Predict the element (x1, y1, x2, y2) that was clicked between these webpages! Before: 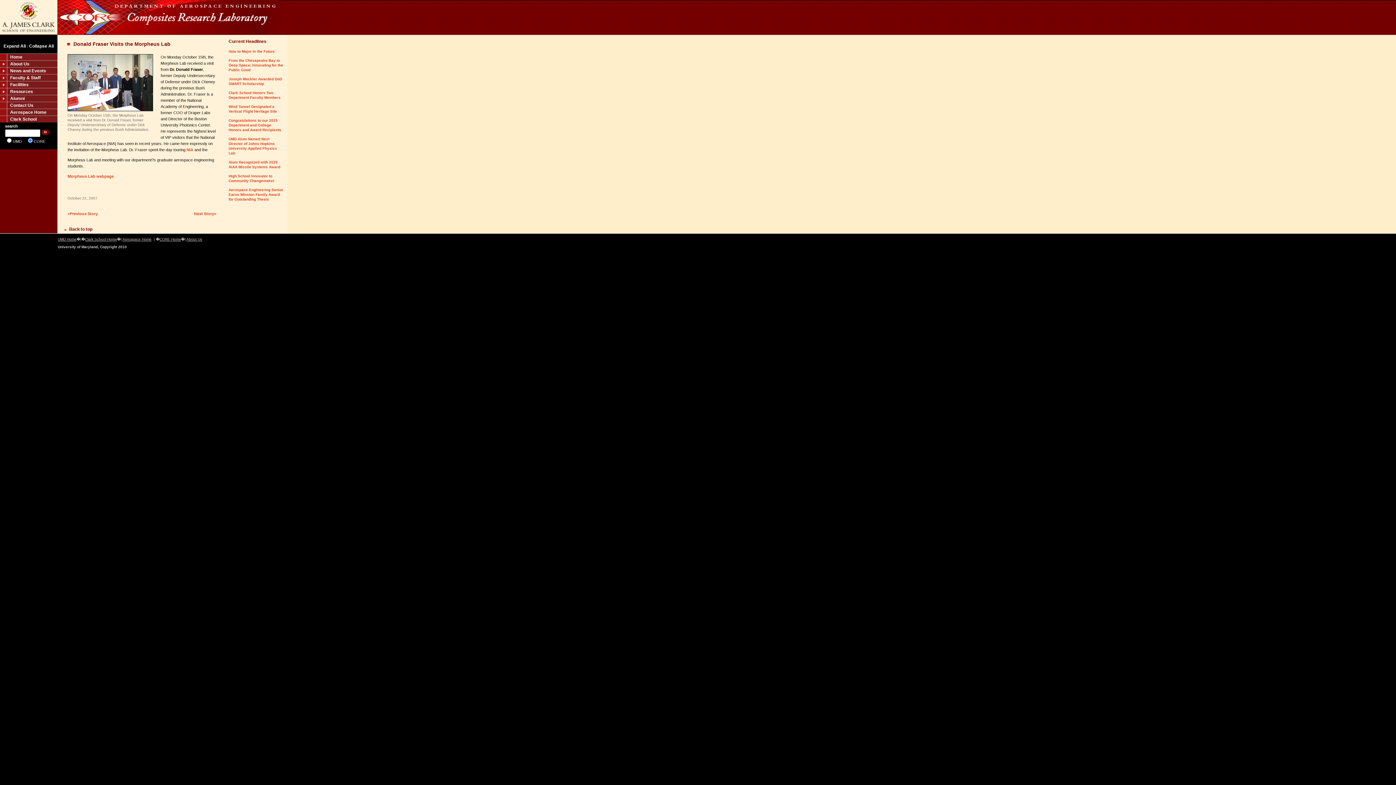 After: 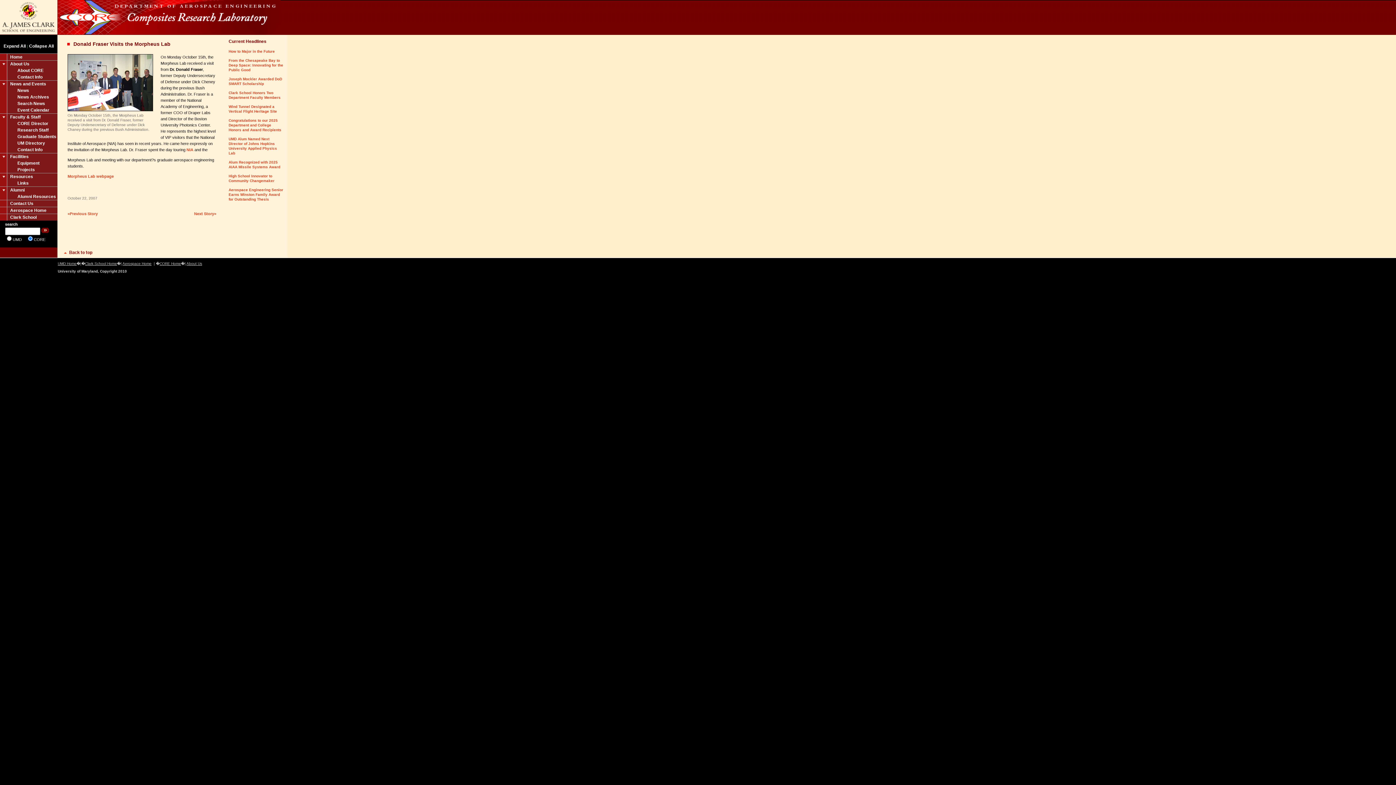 Action: bbox: (3, 43, 25, 48) label: Expand All